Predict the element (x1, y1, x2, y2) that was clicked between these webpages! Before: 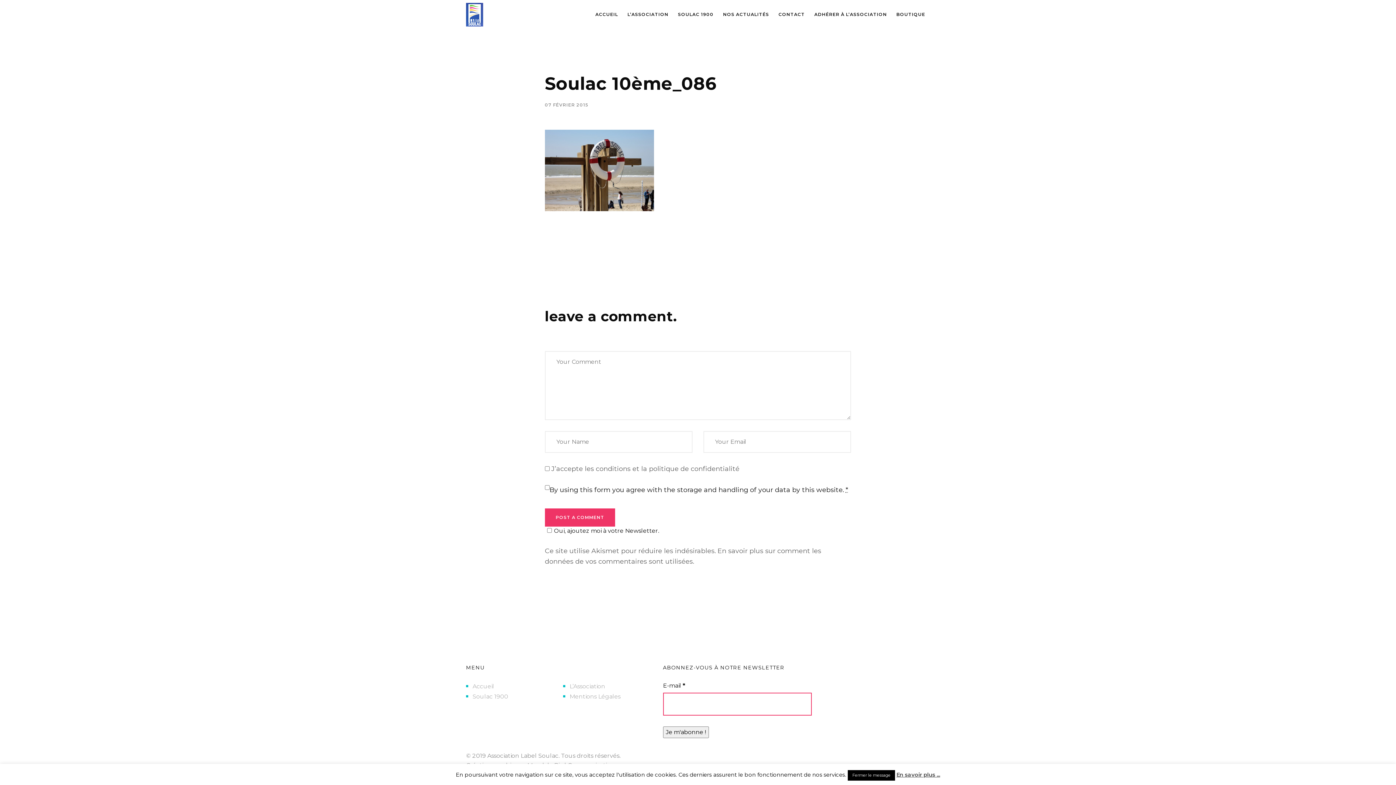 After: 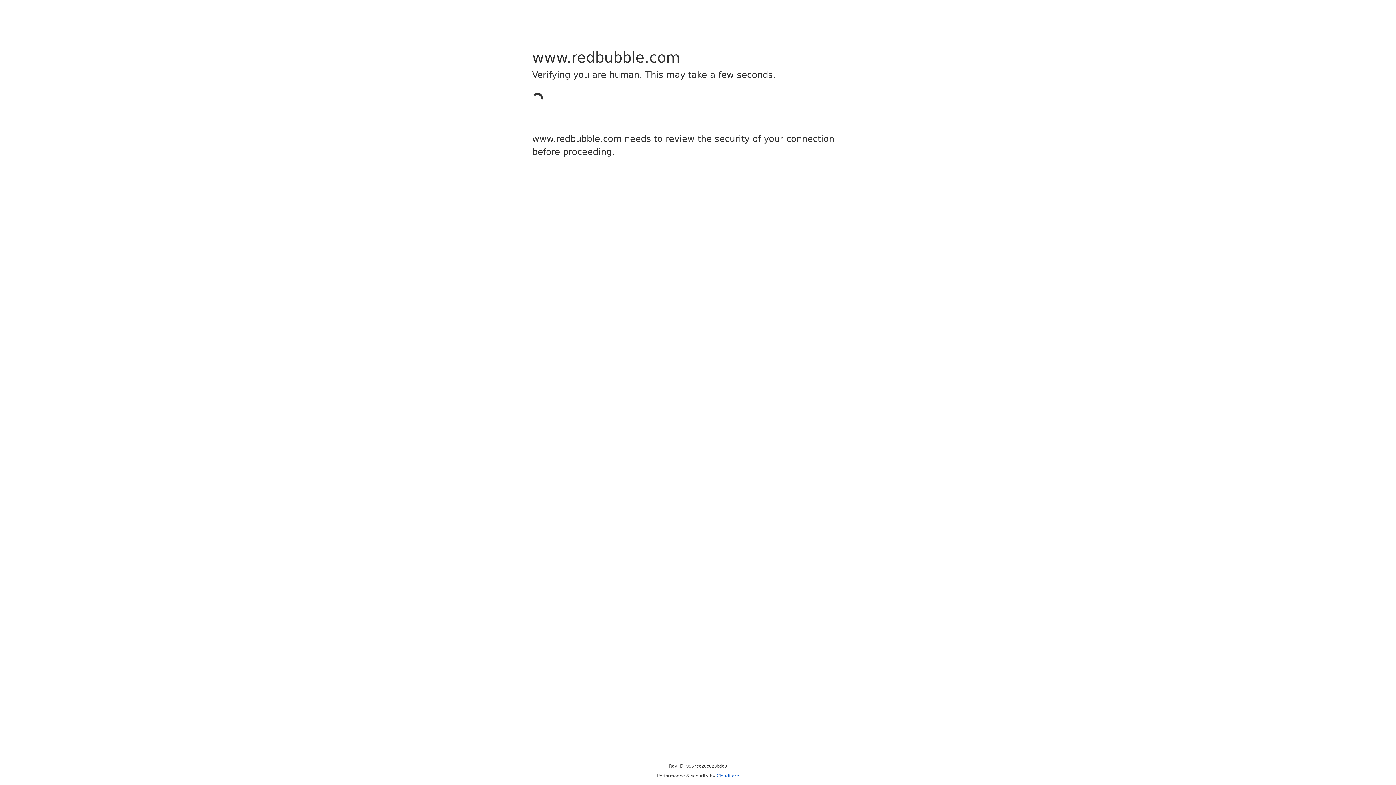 Action: bbox: (891, 0, 930, 29) label: BOUTIQUE